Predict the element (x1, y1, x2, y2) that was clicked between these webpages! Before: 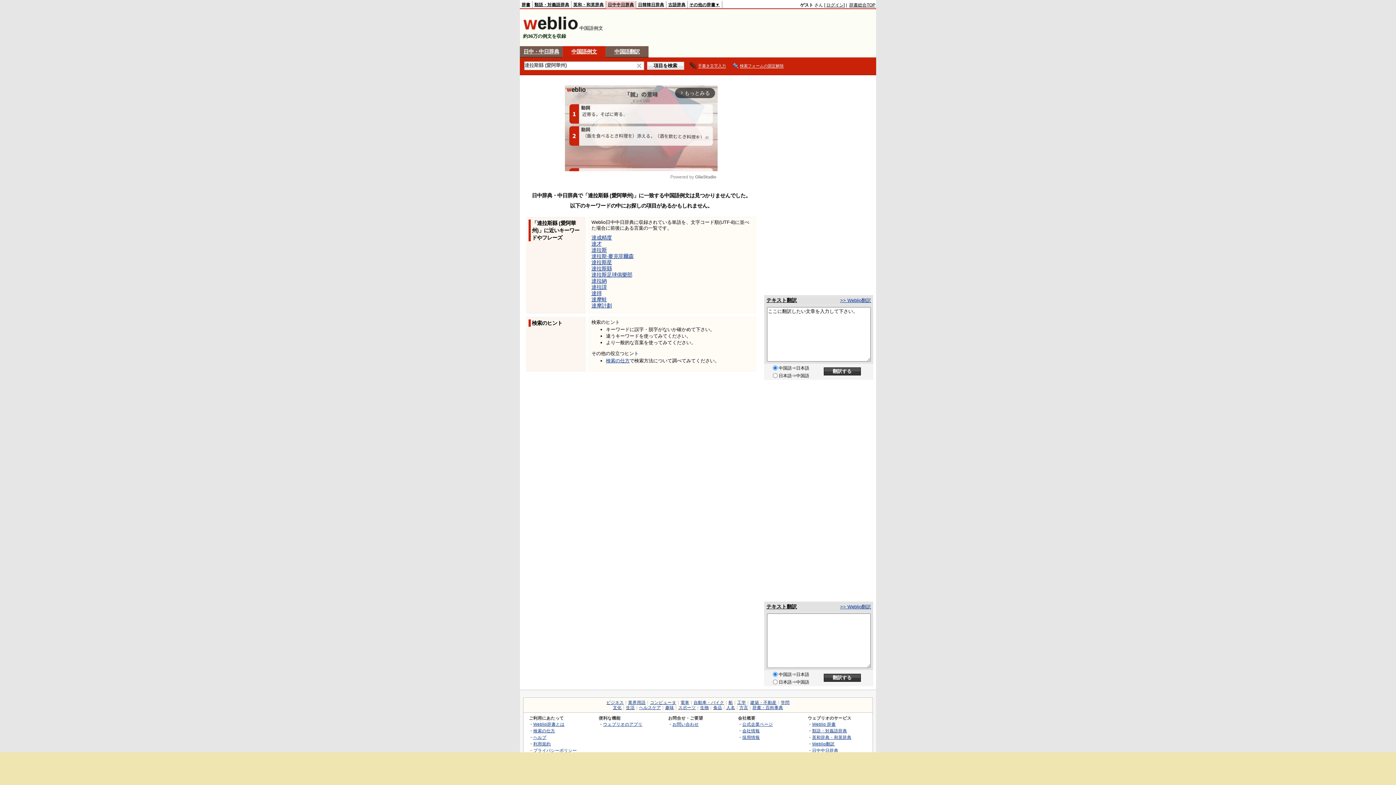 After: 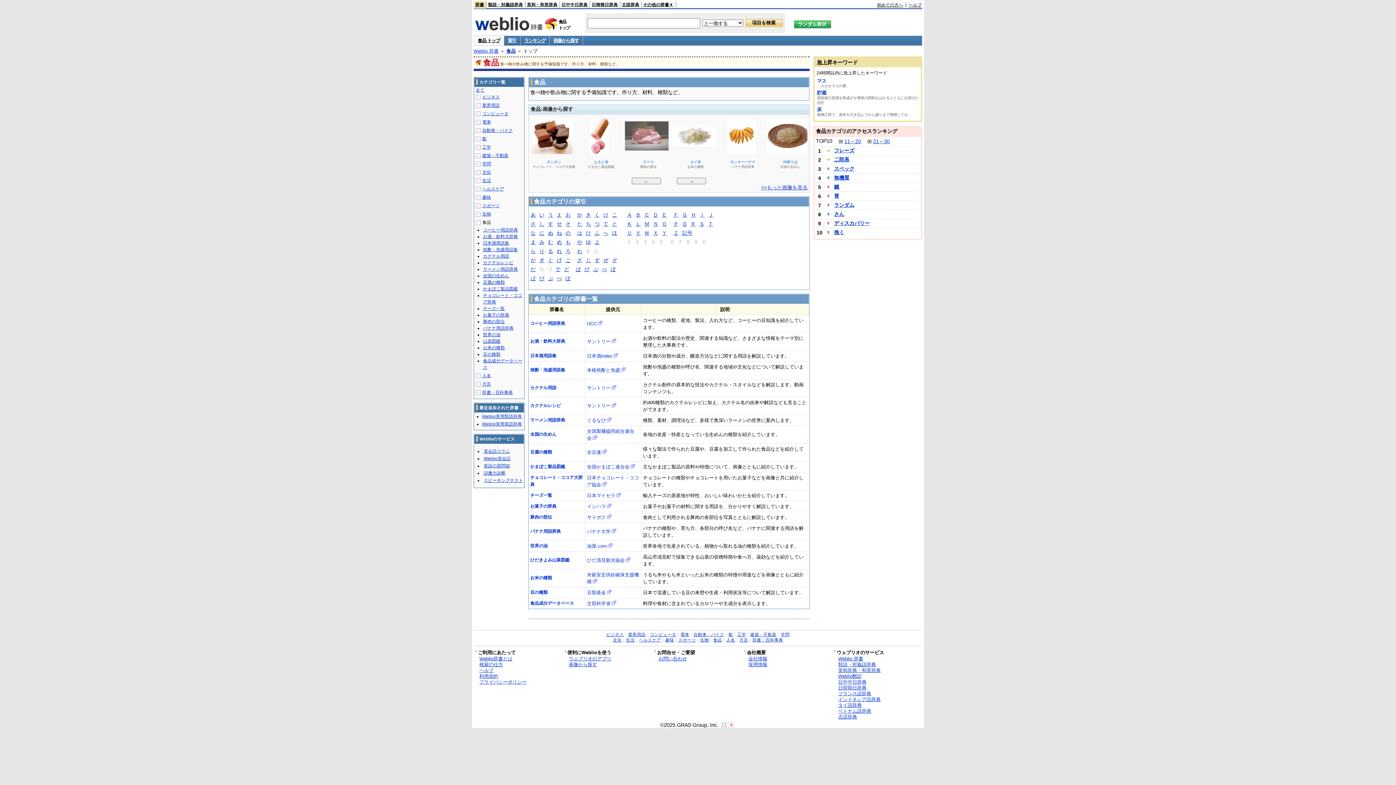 Action: label: 食品 bbox: (713, 705, 722, 710)